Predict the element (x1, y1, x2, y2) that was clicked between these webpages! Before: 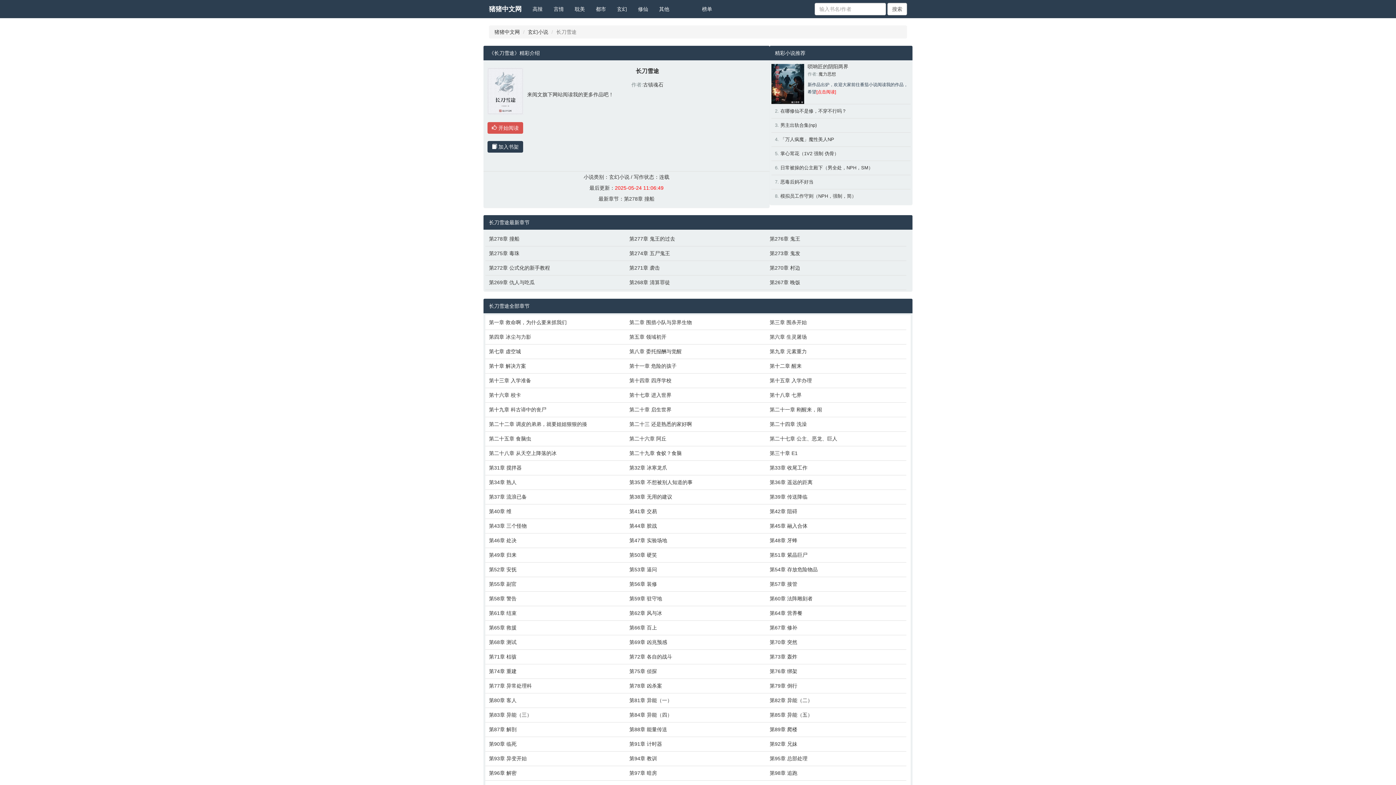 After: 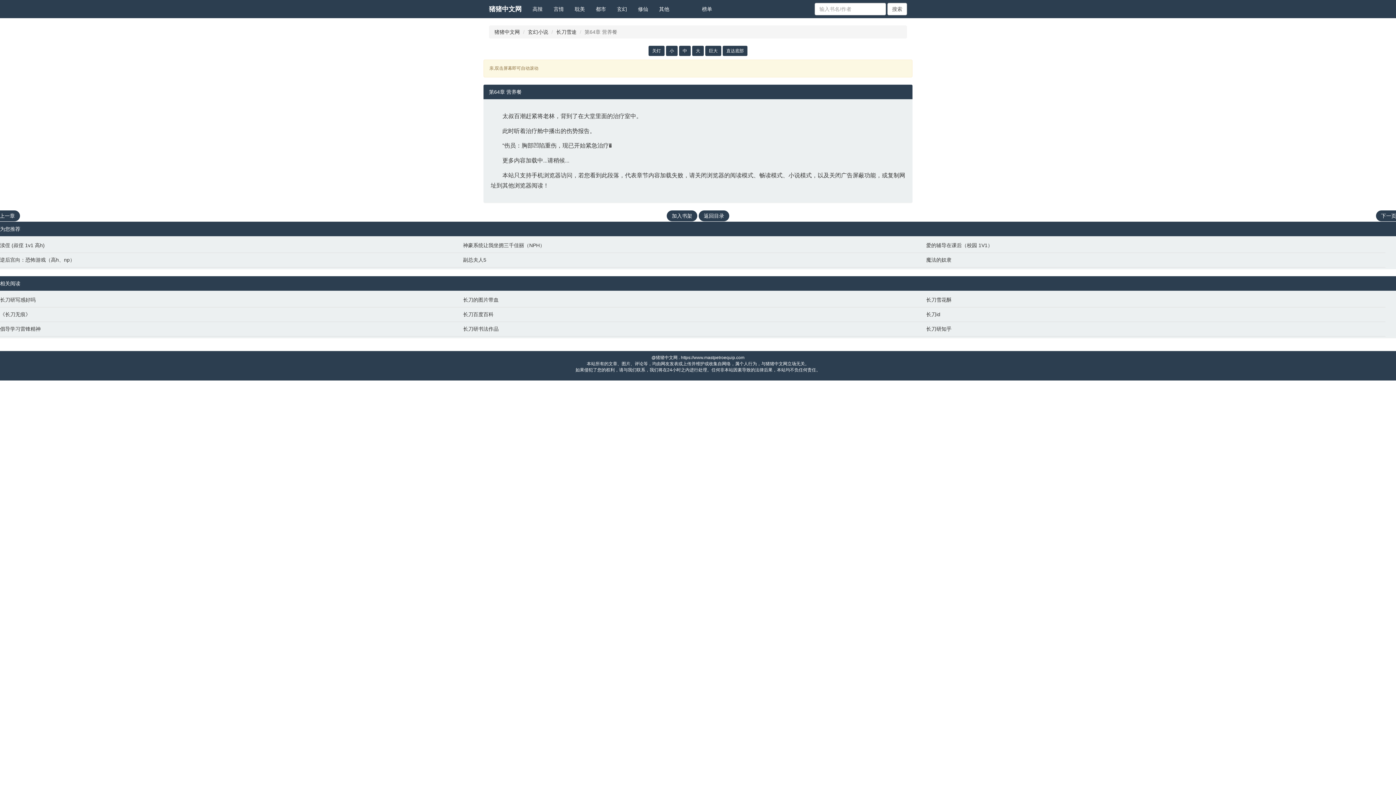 Action: label: 第64章 营养餐 bbox: (769, 609, 903, 617)